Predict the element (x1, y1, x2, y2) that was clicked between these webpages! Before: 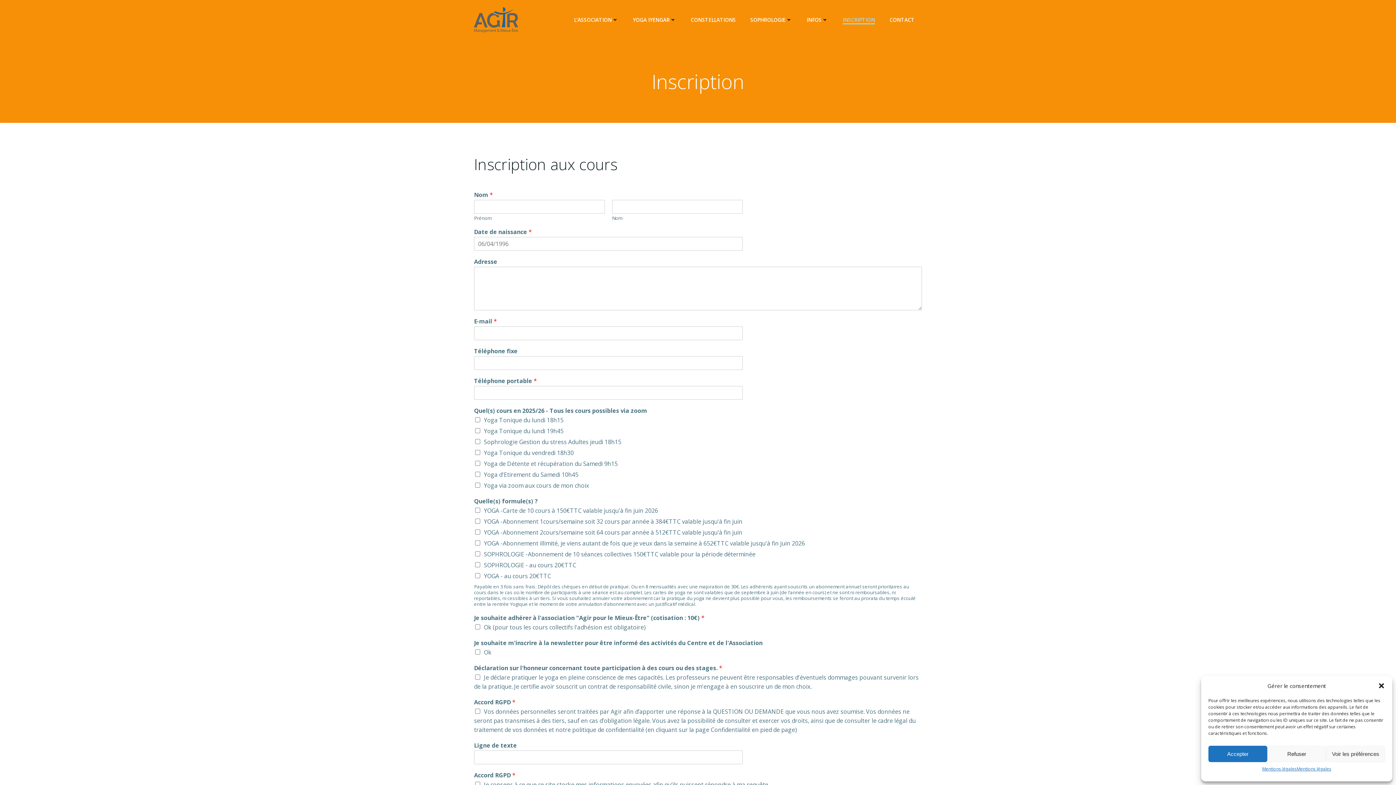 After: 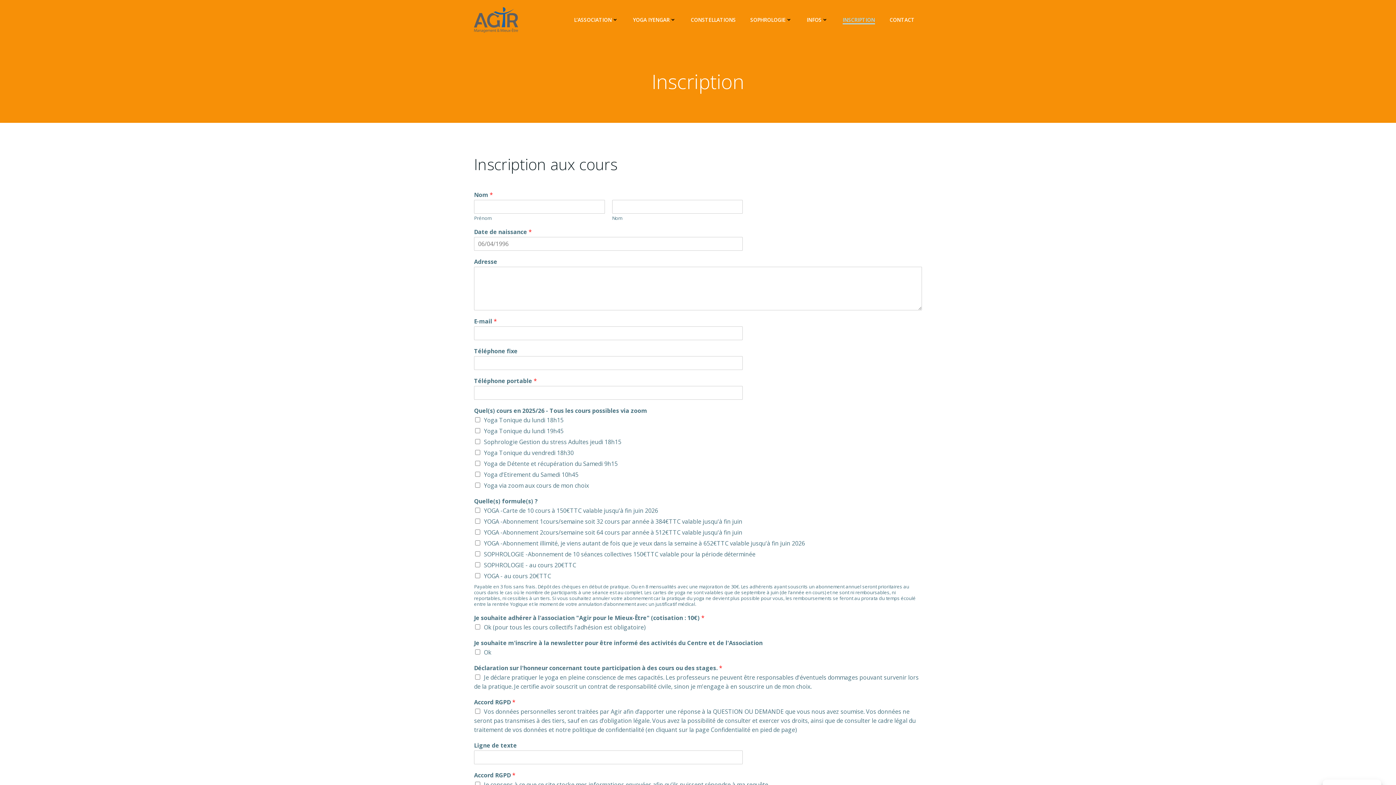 Action: bbox: (1208, 746, 1267, 762) label: Accepter